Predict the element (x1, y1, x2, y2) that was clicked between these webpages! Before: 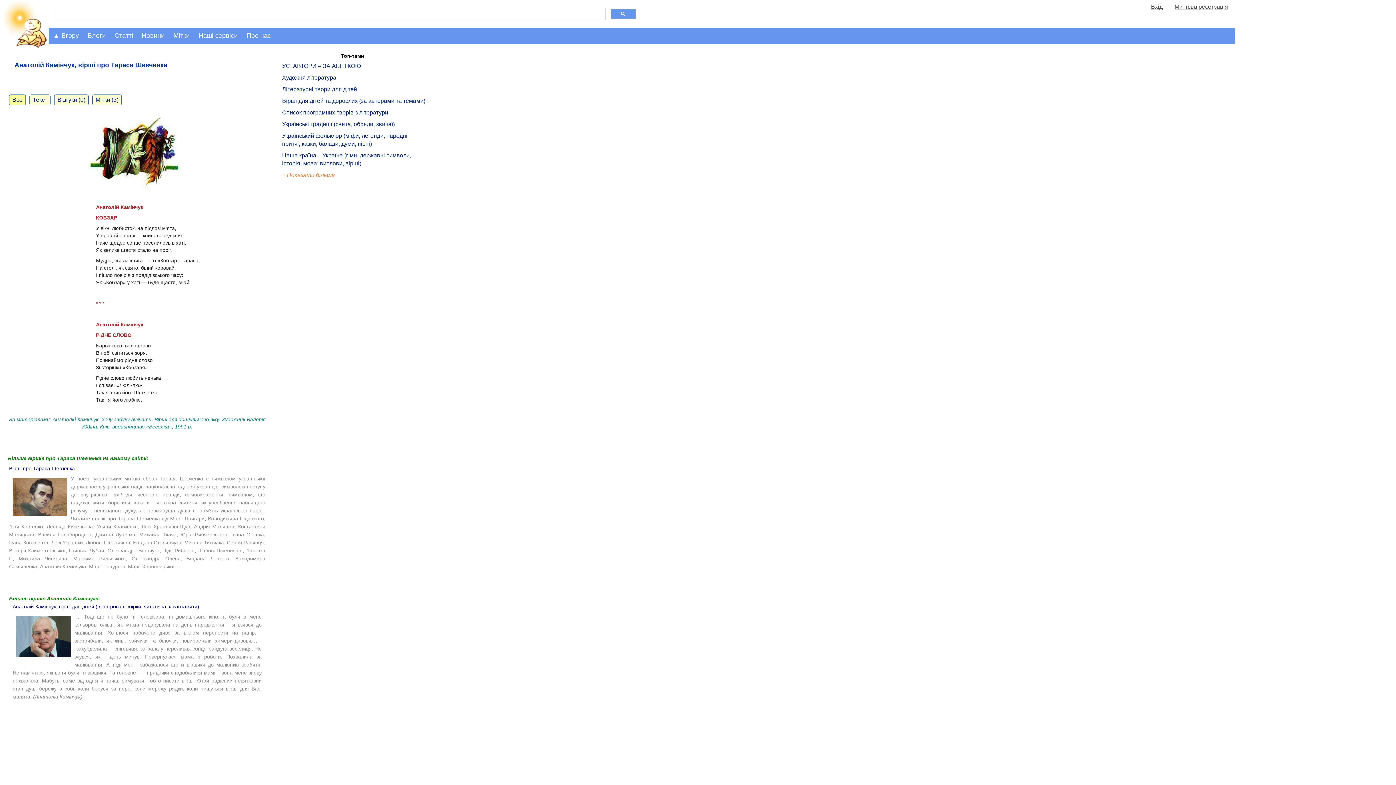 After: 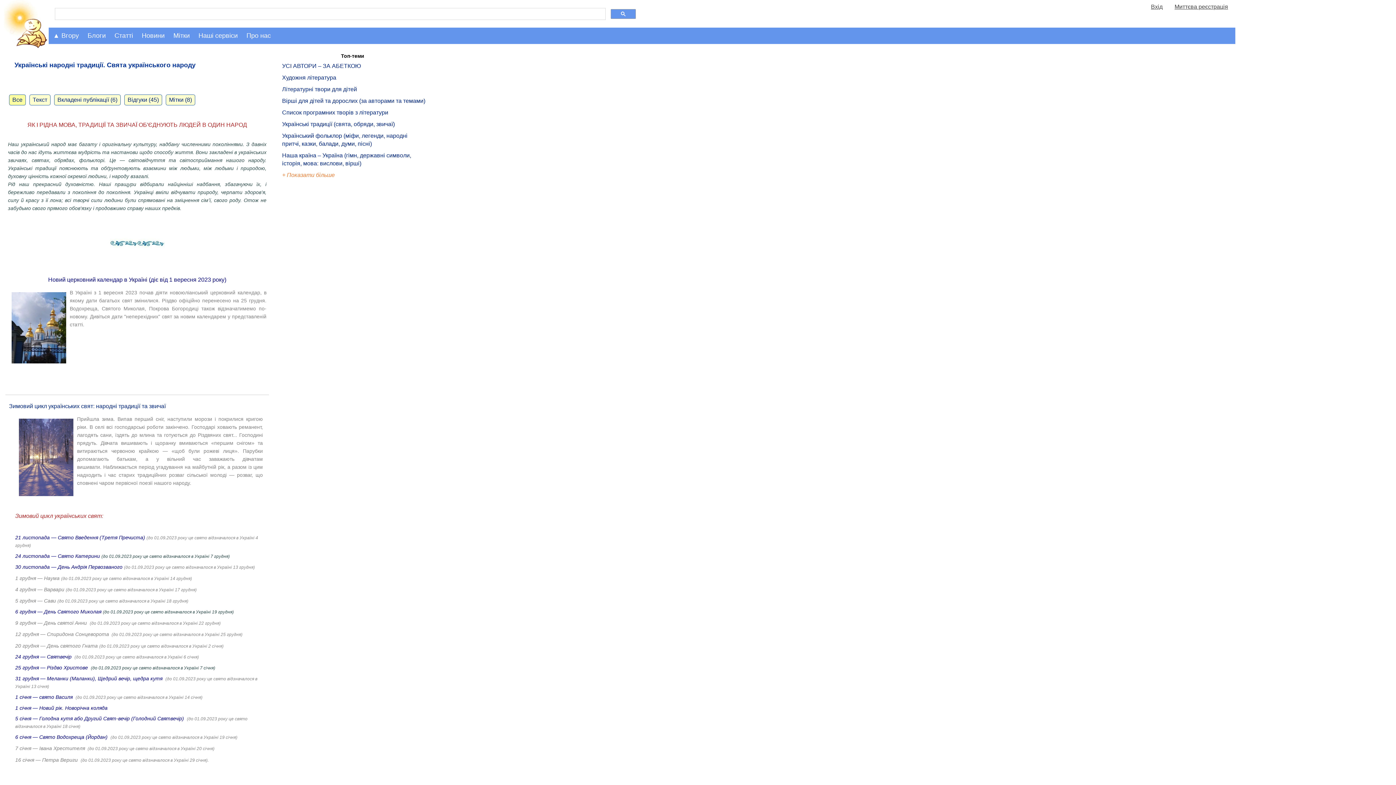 Action: label: Українські традиції (свята, обряди, звичаї) bbox: (282, 121, 394, 127)